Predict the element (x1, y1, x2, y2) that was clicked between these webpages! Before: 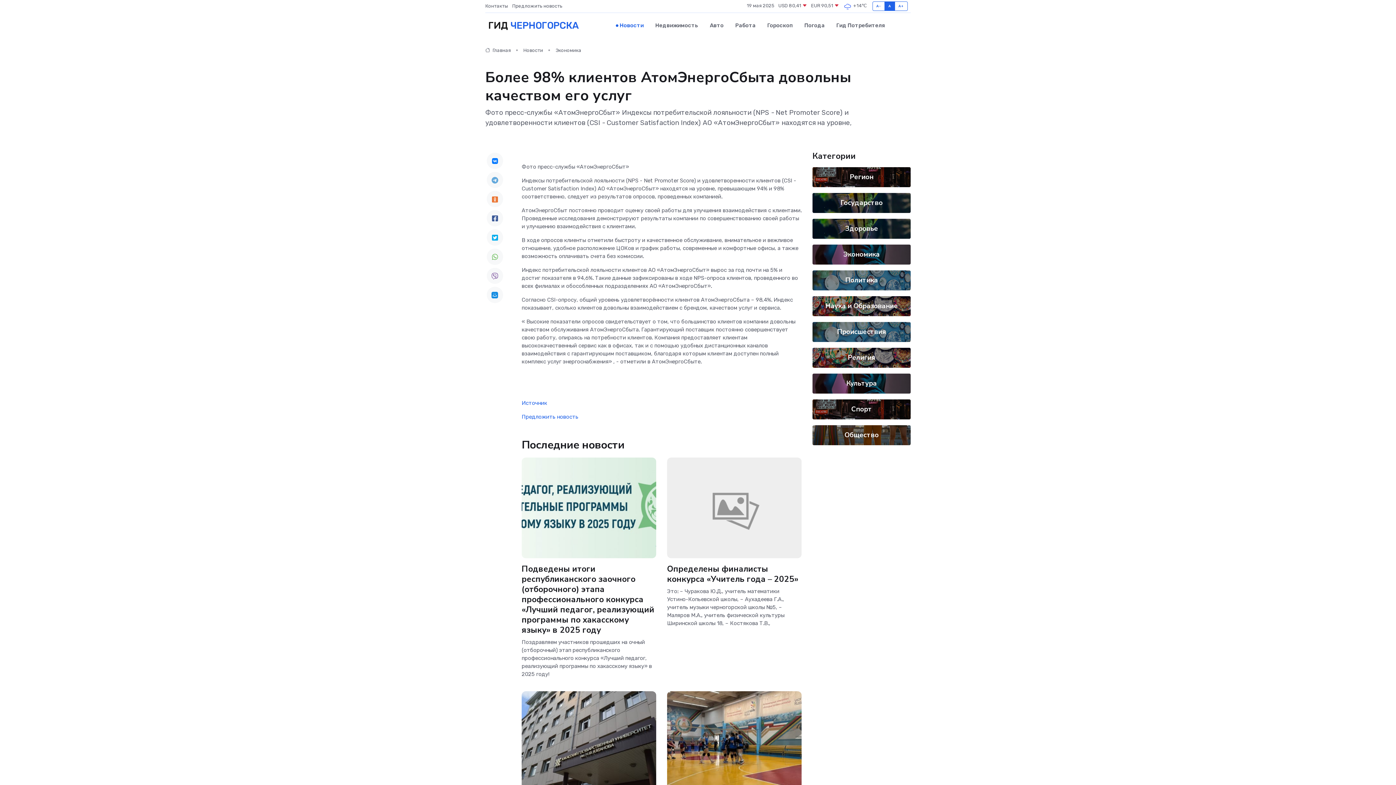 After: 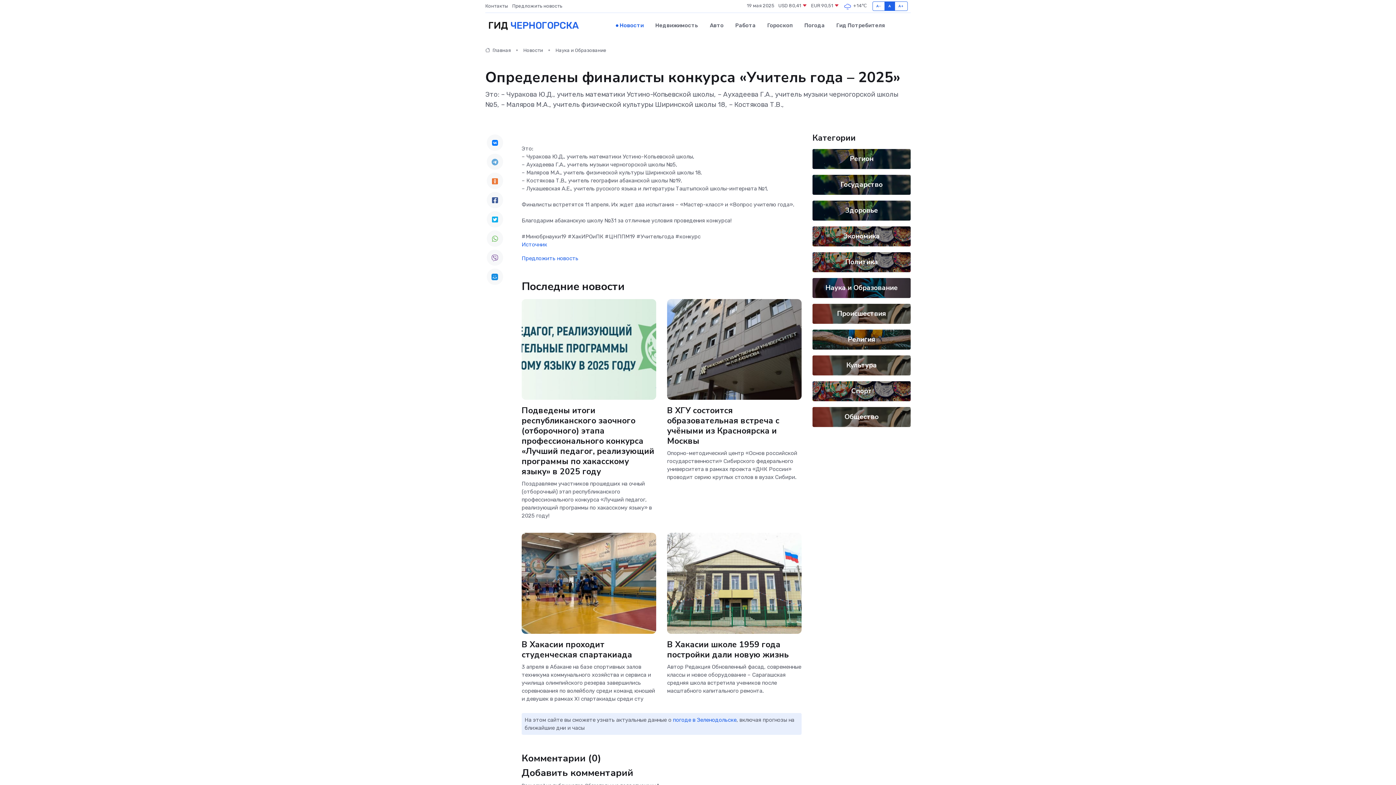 Action: label: Определены финалисты конкурса «Учитель года – 2025» bbox: (667, 563, 798, 585)